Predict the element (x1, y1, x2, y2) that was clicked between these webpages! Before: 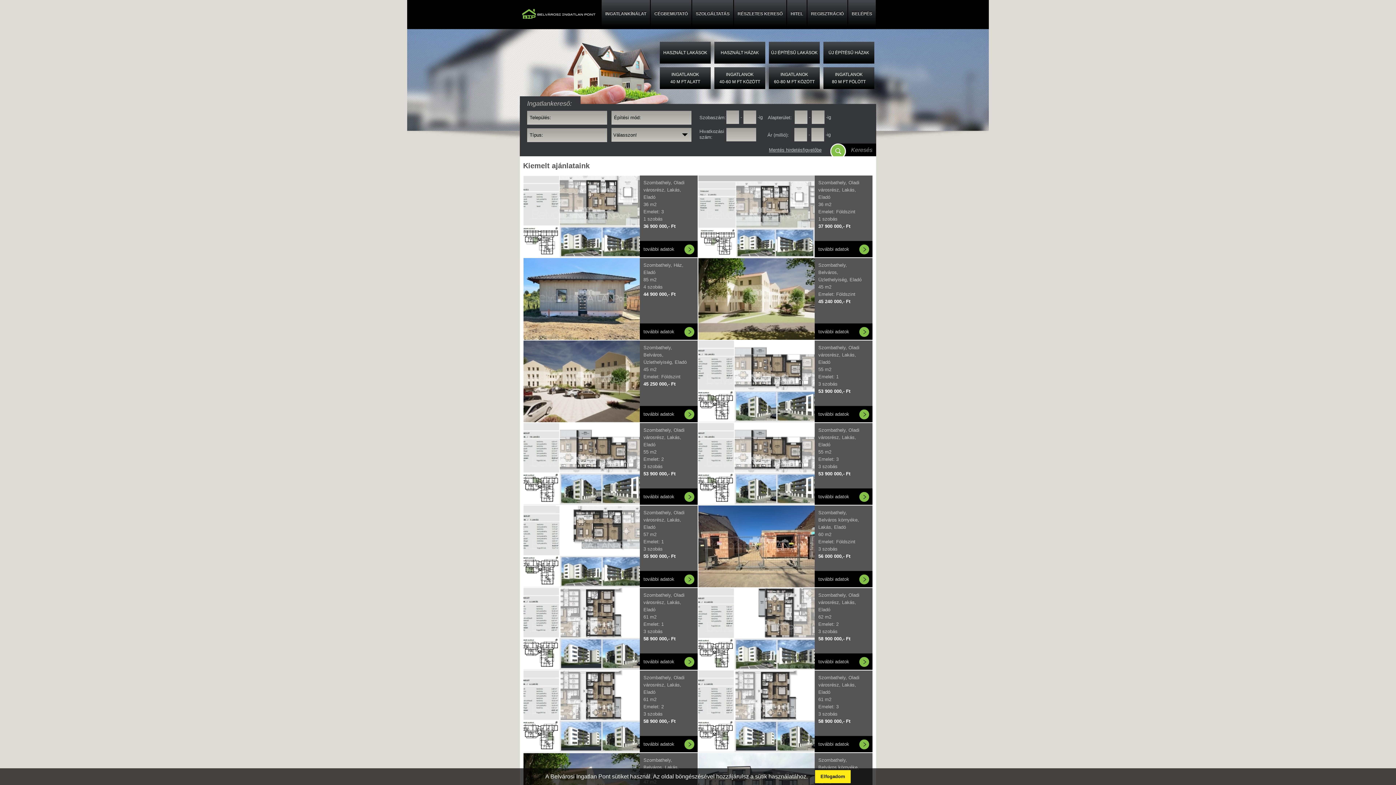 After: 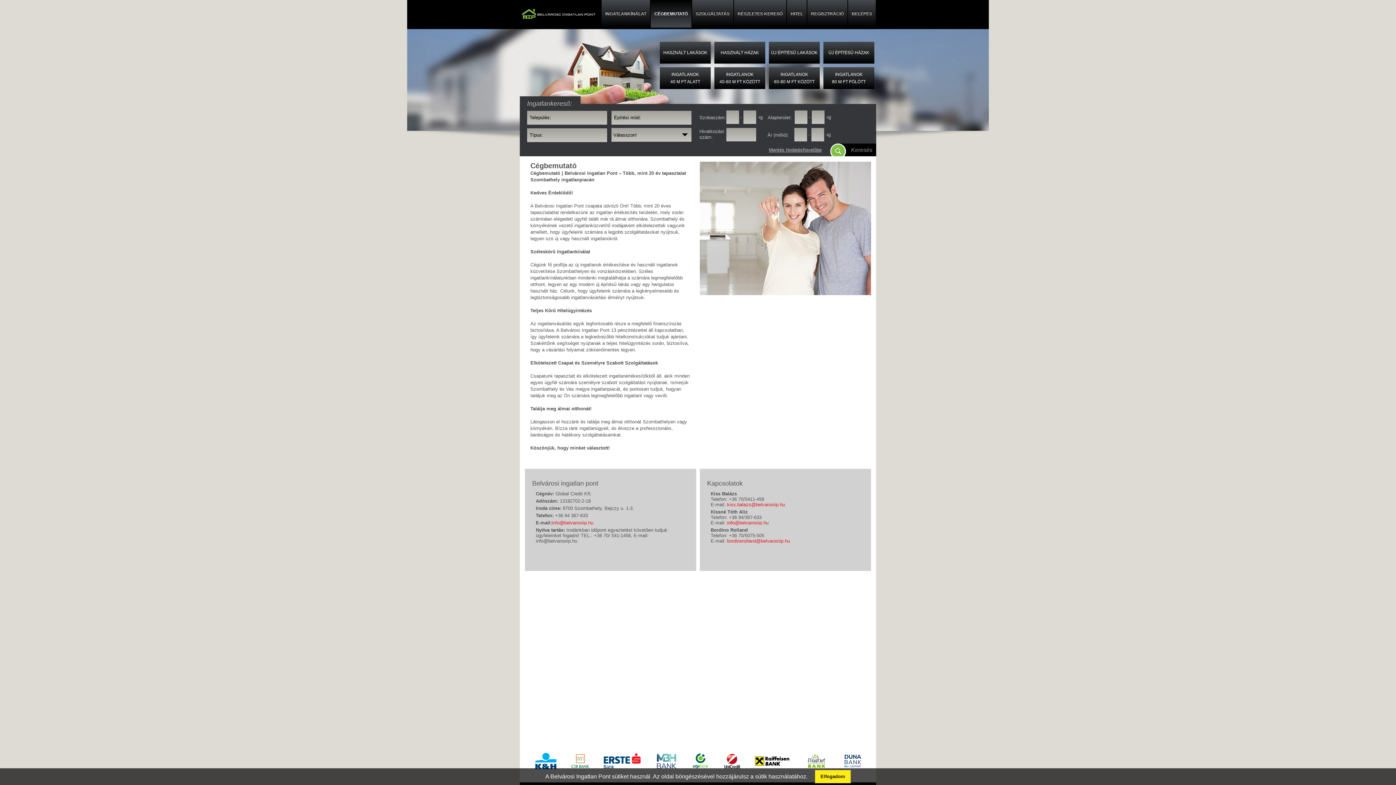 Action: label: CÉGBEMUTATÓ bbox: (650, 0, 691, 27)